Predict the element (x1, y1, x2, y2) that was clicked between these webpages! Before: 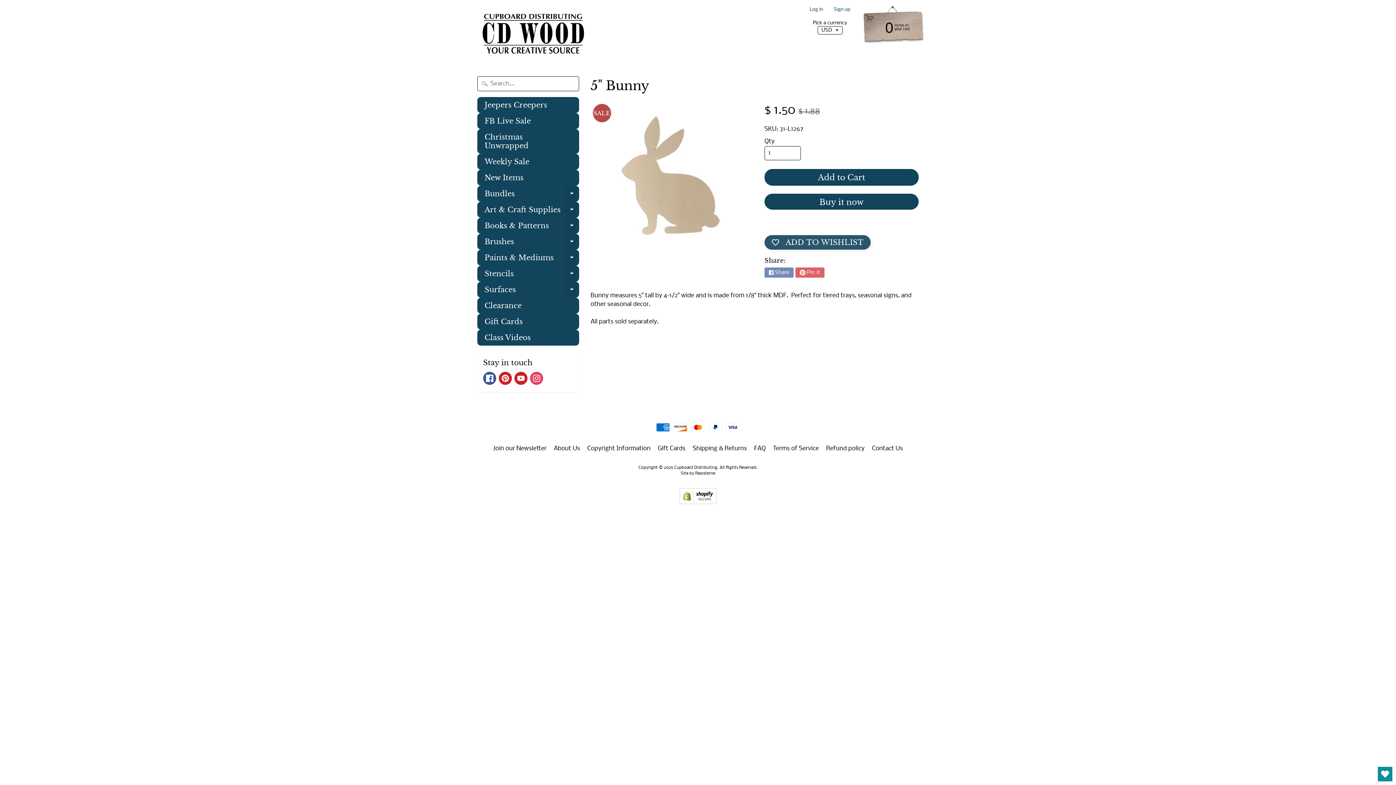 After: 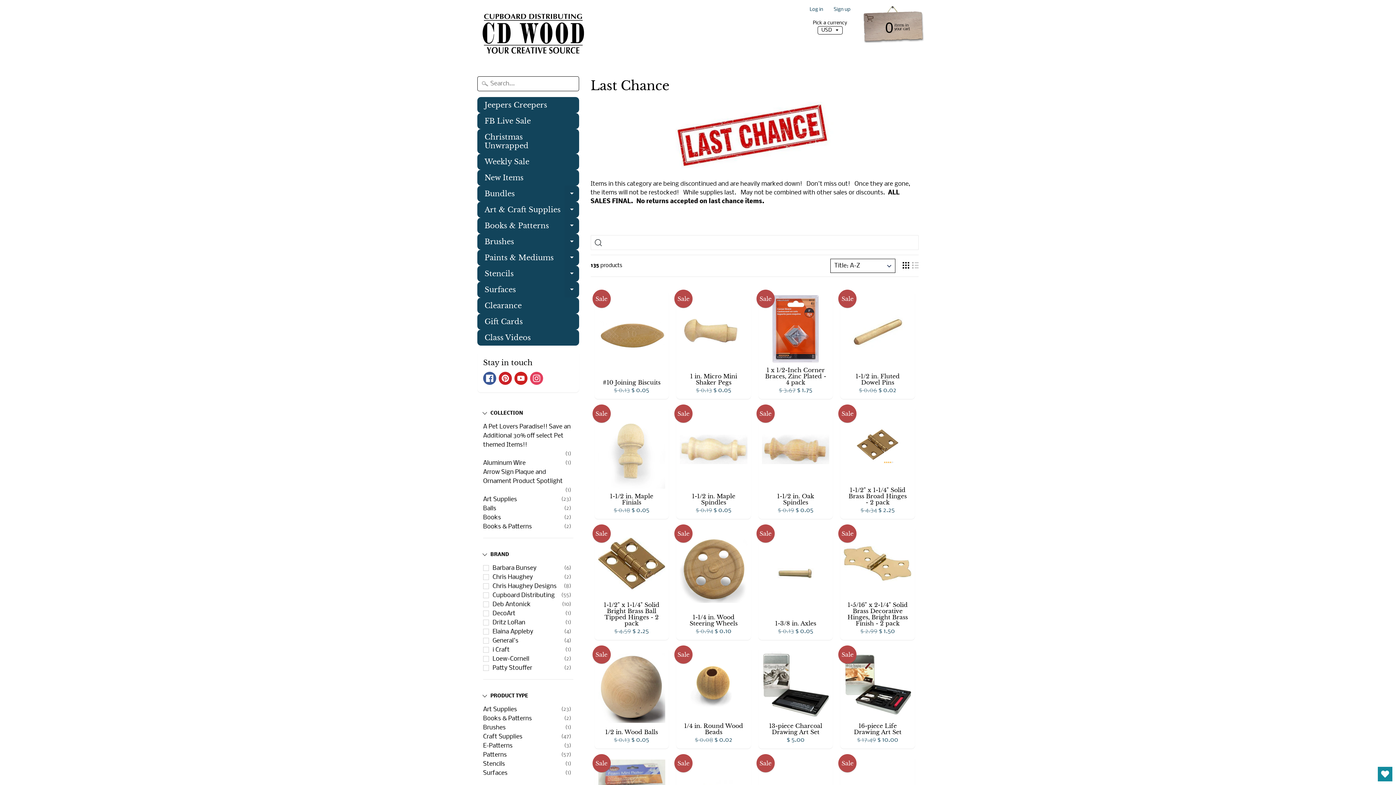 Action: bbox: (477, 297, 579, 313) label: Clearance